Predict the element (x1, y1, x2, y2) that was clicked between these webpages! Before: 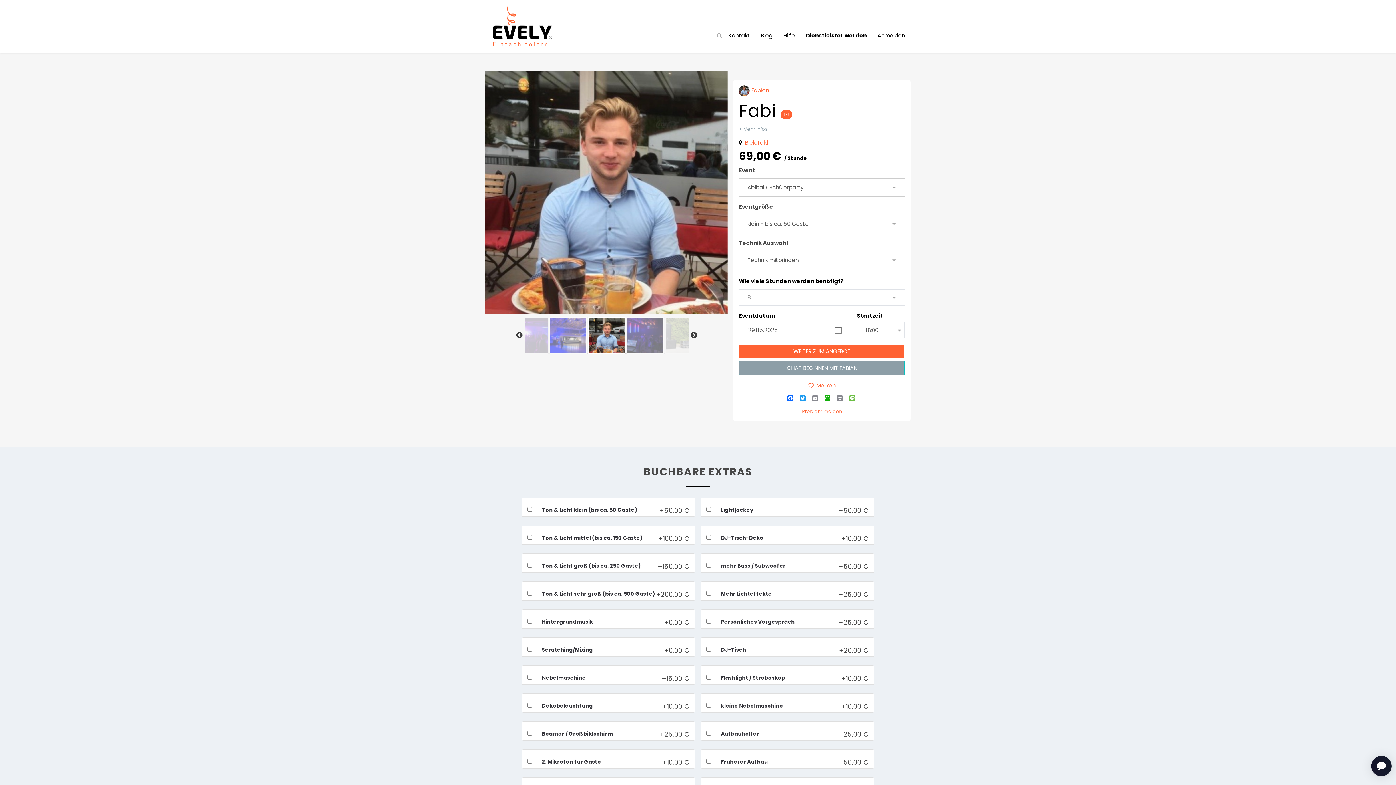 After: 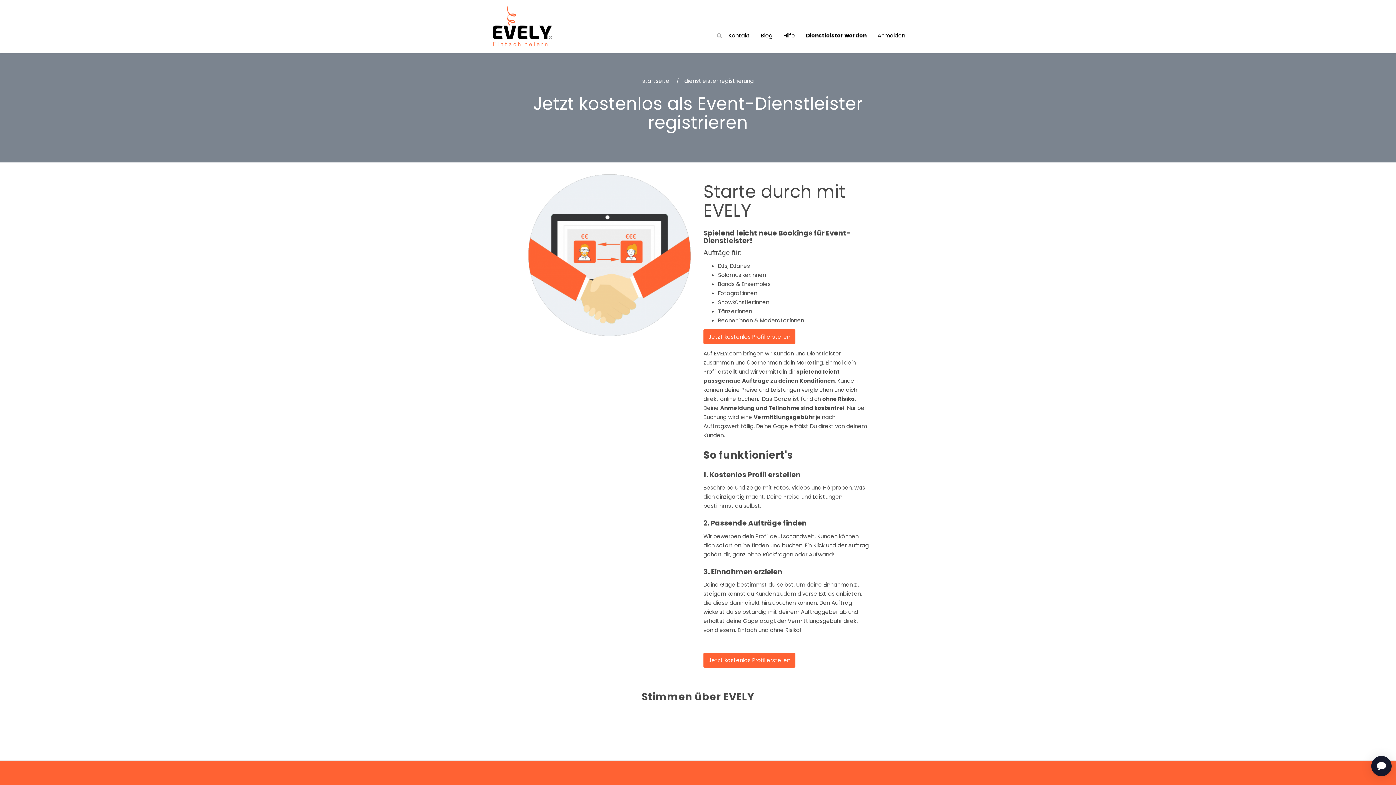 Action: label: Dienstleister werden bbox: (800, 30, 872, 40)